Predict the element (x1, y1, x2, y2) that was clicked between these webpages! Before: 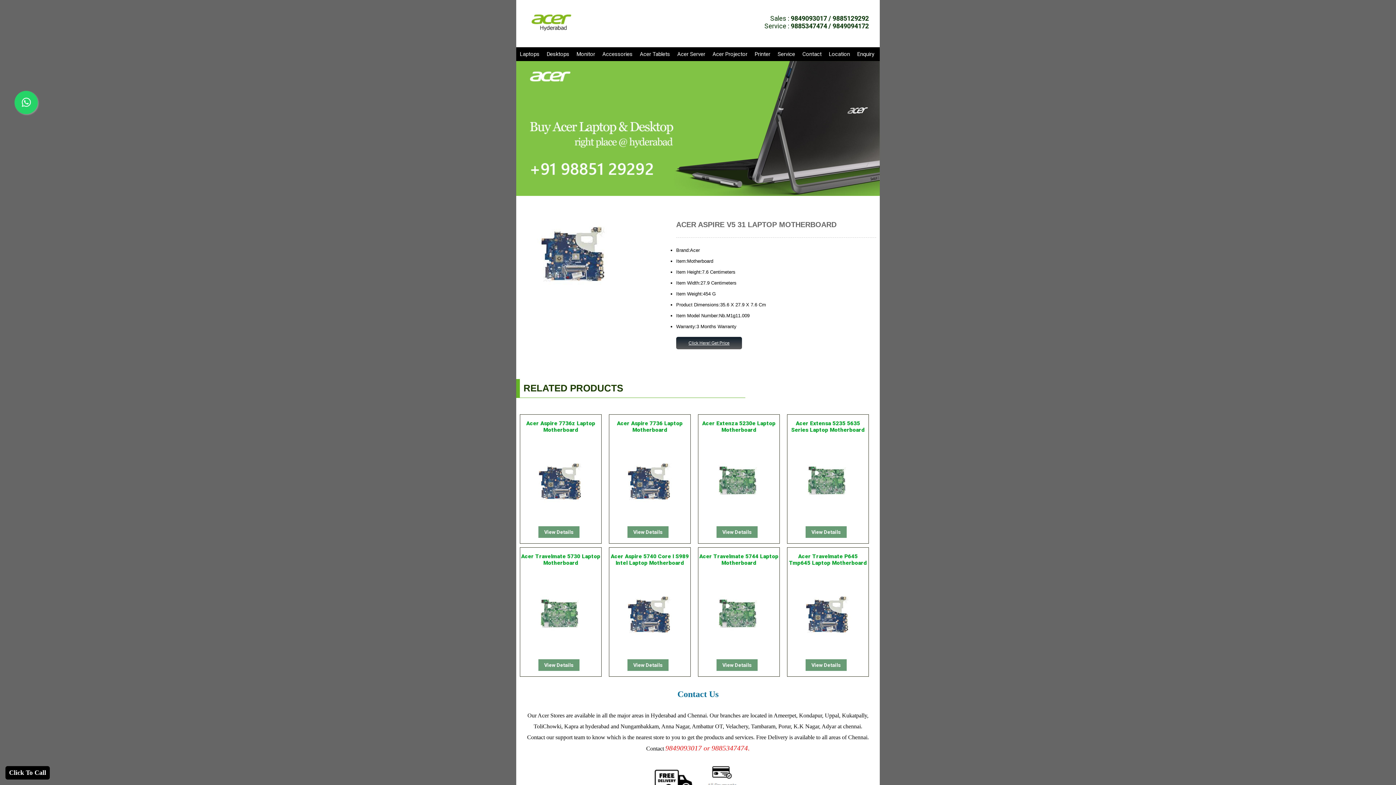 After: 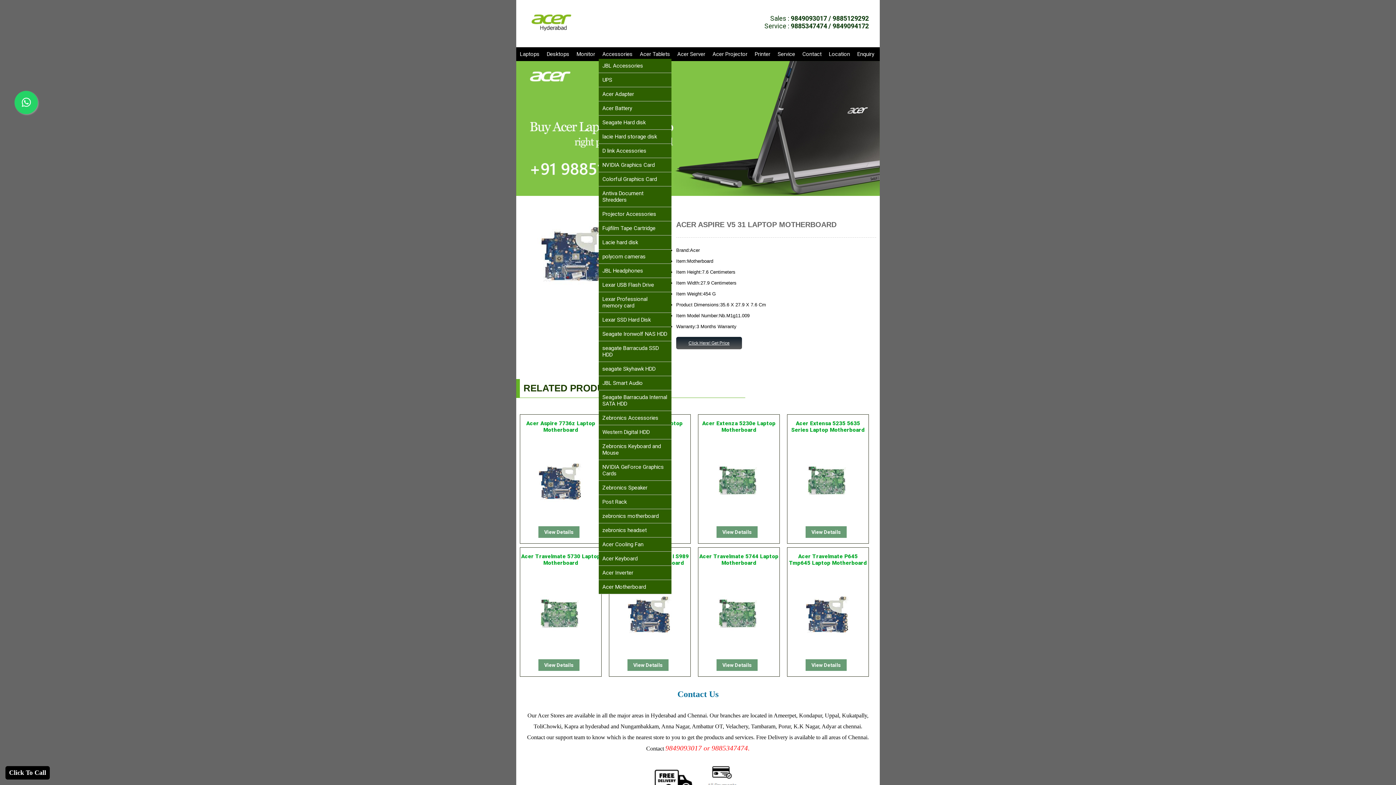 Action: label: Accessories bbox: (598, 47, 636, 61)